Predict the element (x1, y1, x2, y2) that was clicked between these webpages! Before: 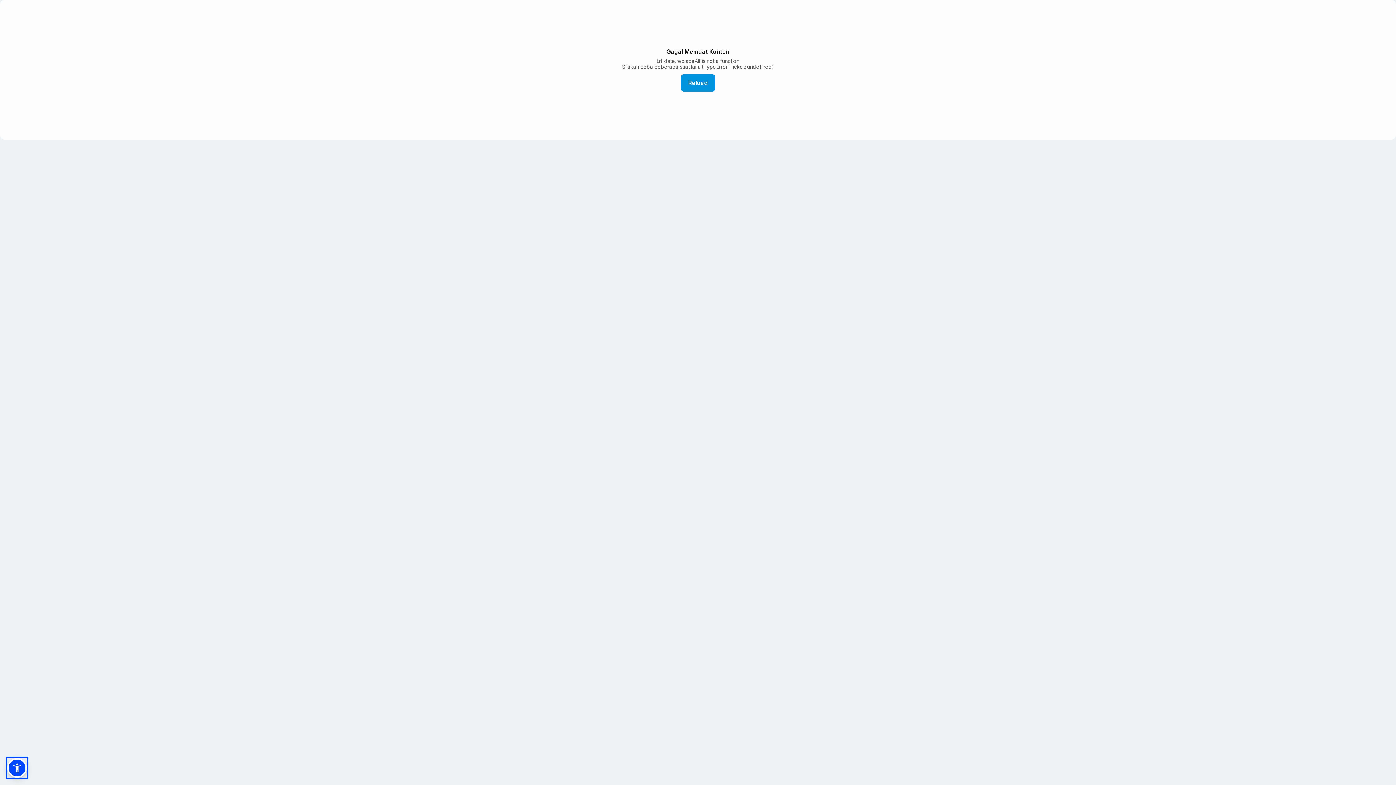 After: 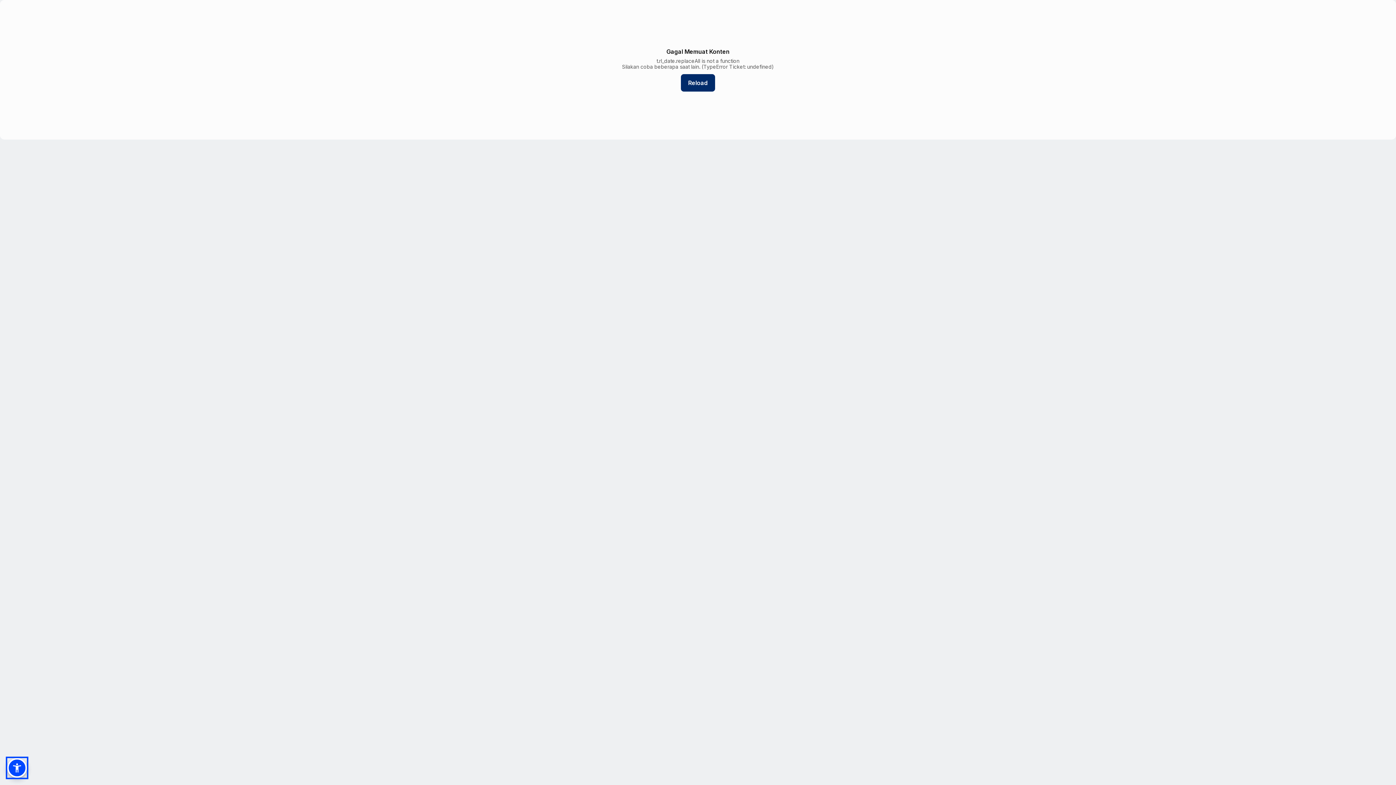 Action: label: Reload bbox: (681, 74, 715, 91)